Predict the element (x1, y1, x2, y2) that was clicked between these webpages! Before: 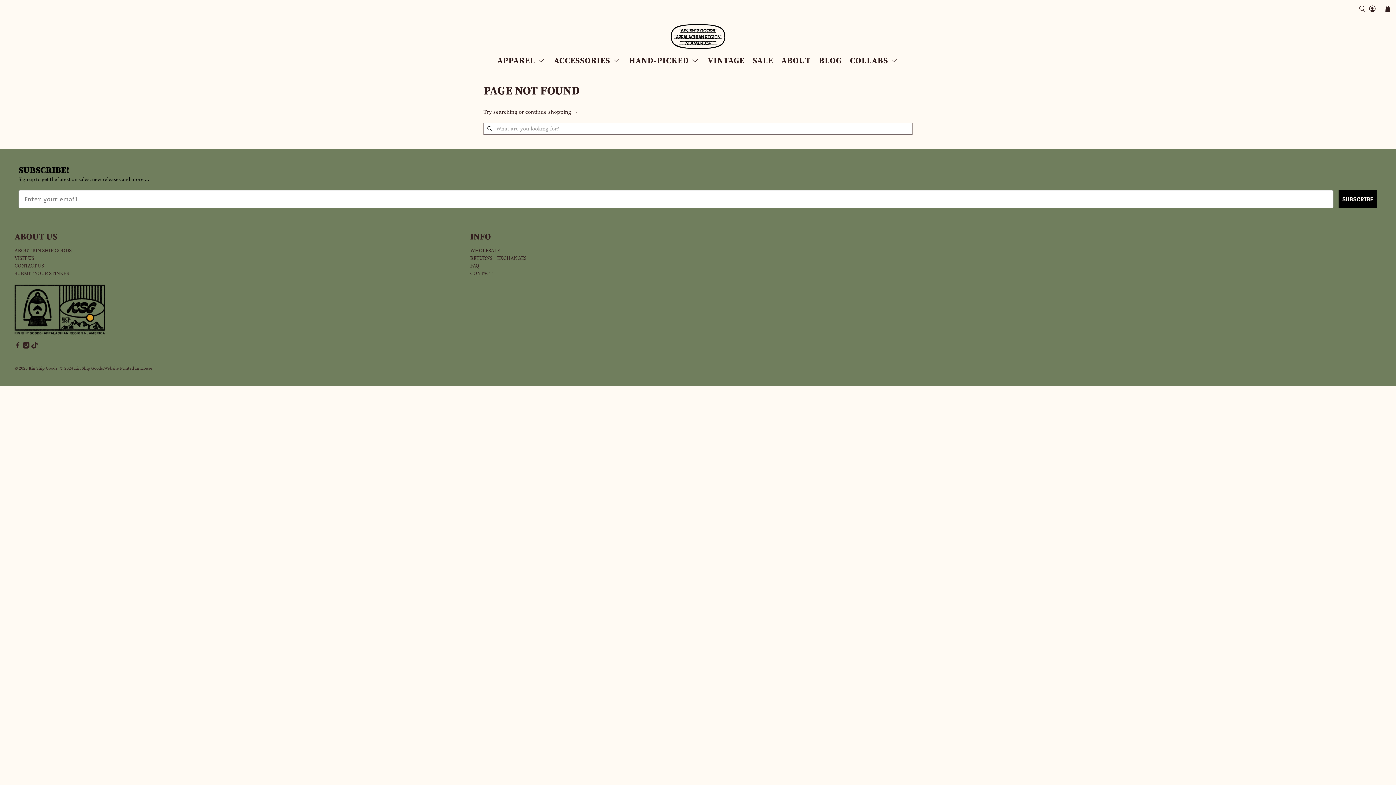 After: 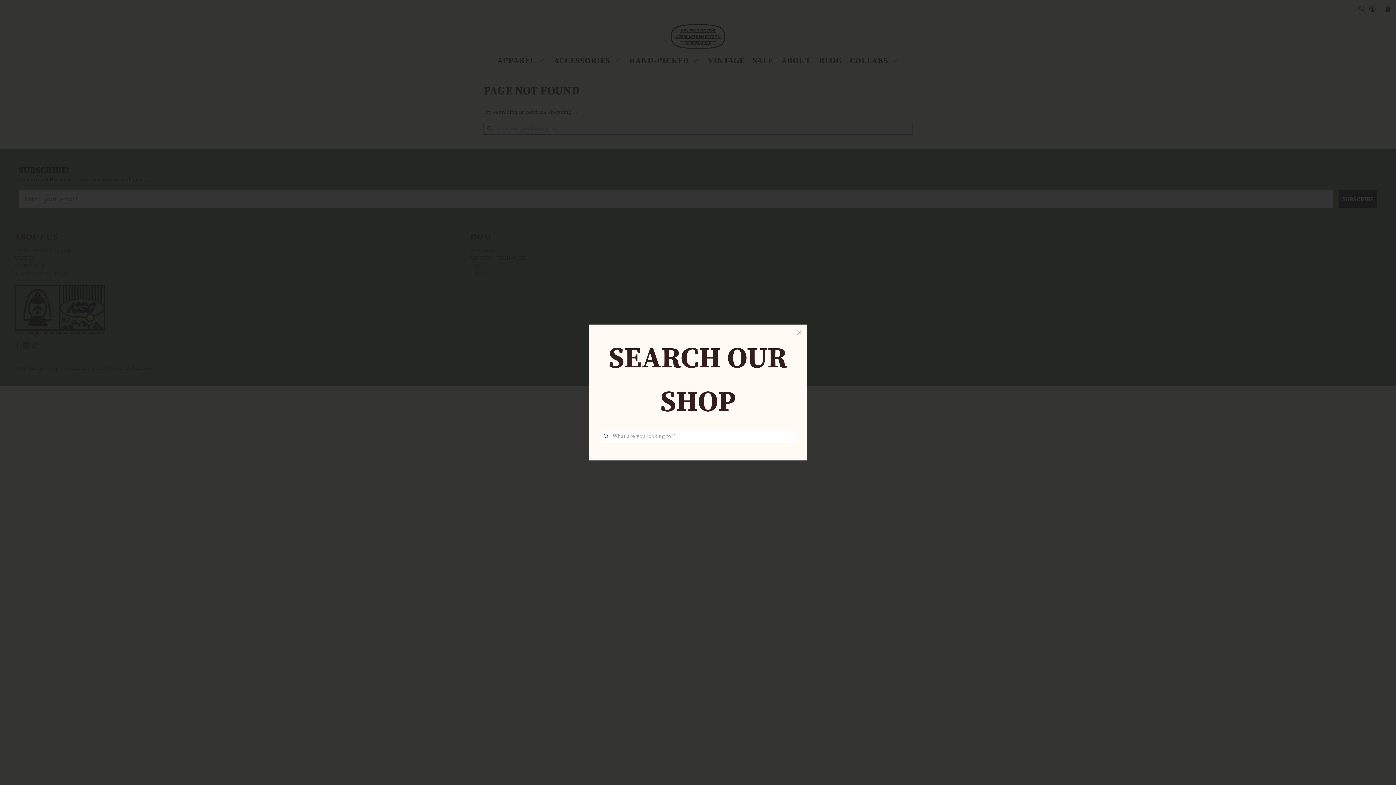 Action: bbox: (1357, 0, 1367, 17)